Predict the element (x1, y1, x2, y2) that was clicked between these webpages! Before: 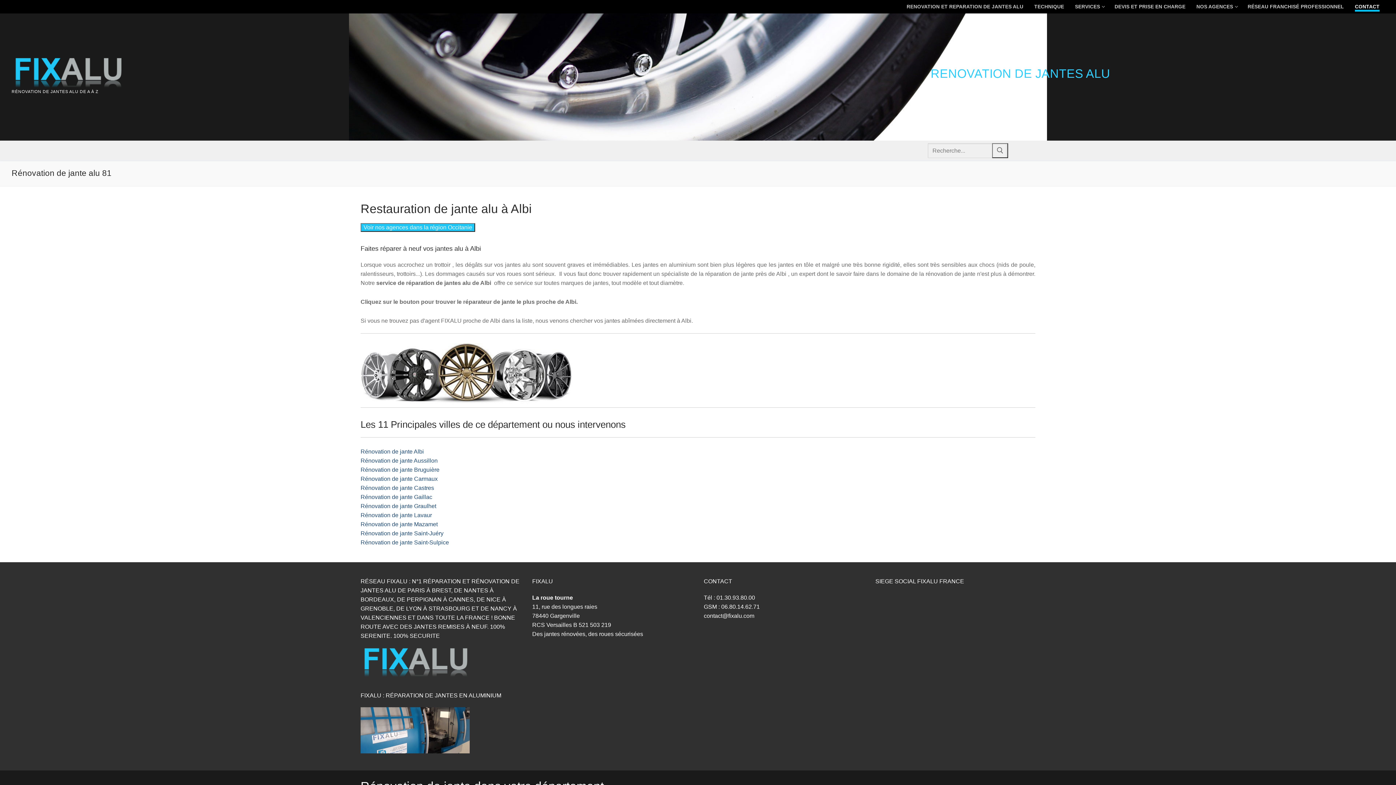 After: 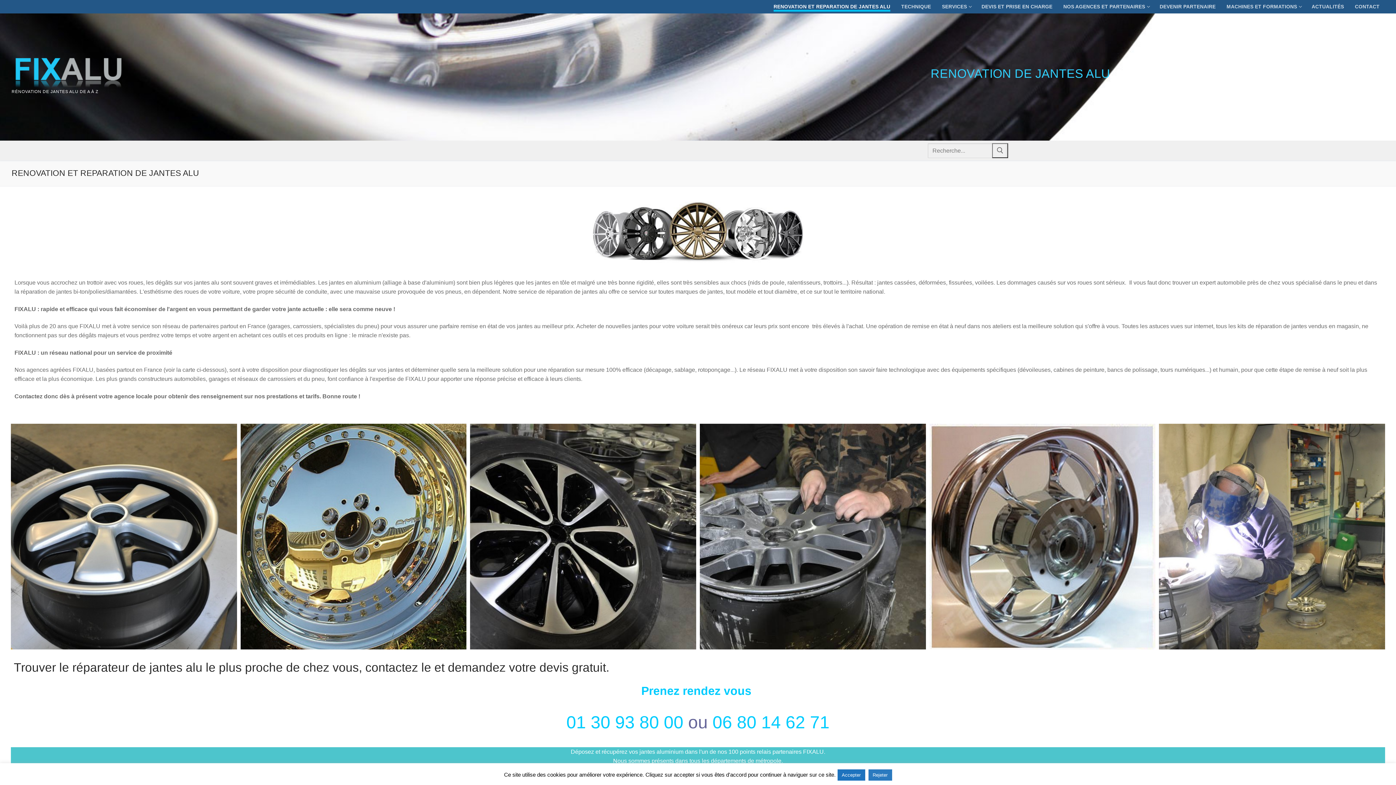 Action: bbox: (902, 0, 1028, 13) label: RENOVATION ET REPARATION DE JANTES ALU